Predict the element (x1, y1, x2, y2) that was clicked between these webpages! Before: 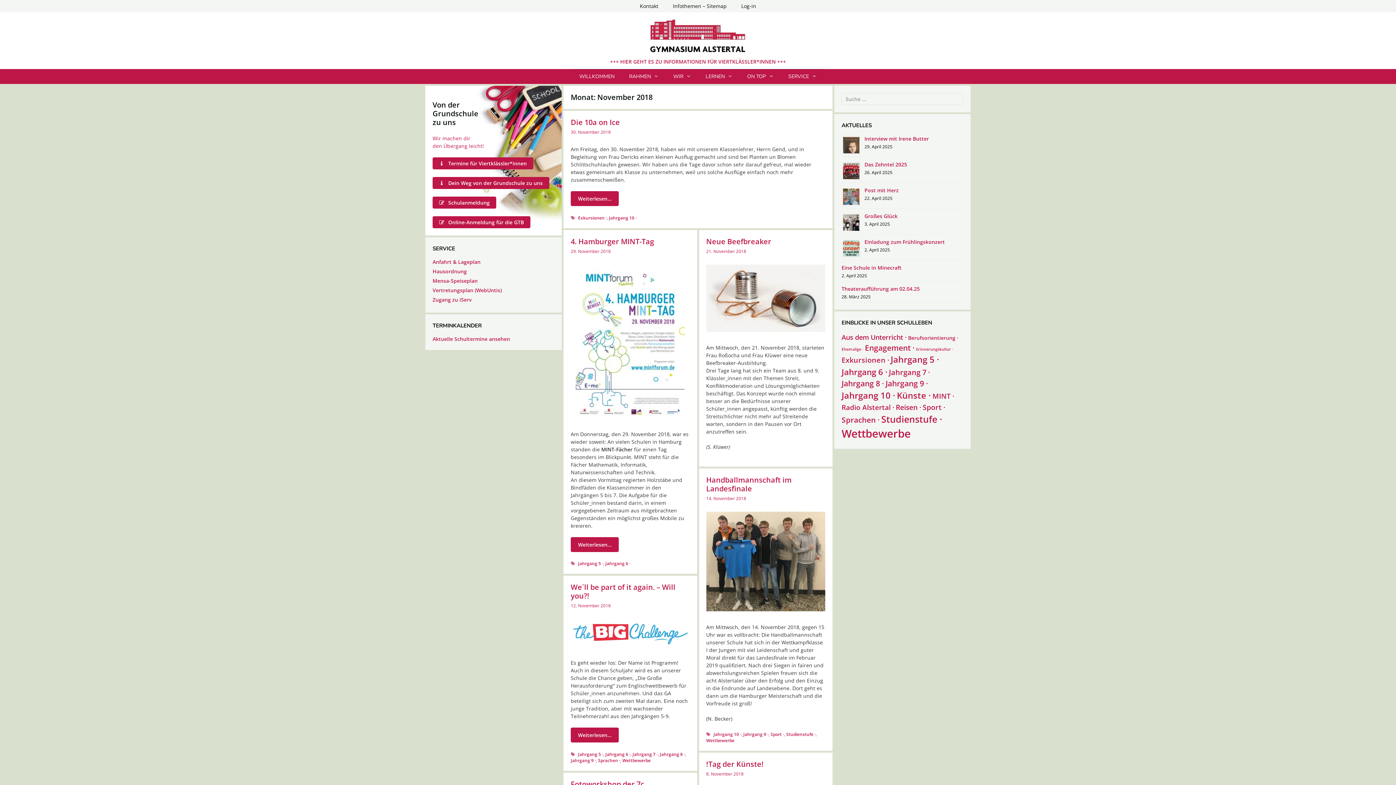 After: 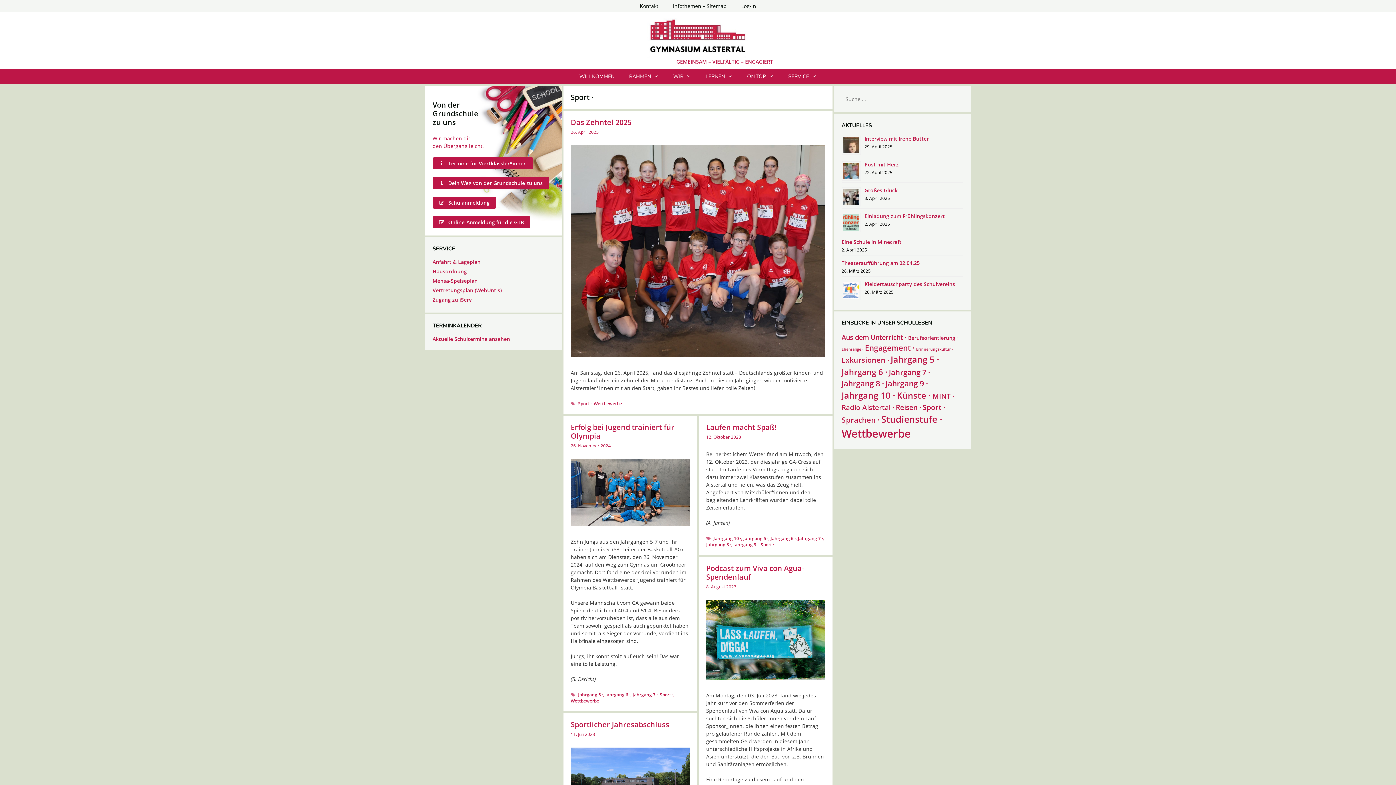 Action: label: Sport · (38 Einträge) bbox: (922, 402, 945, 412)